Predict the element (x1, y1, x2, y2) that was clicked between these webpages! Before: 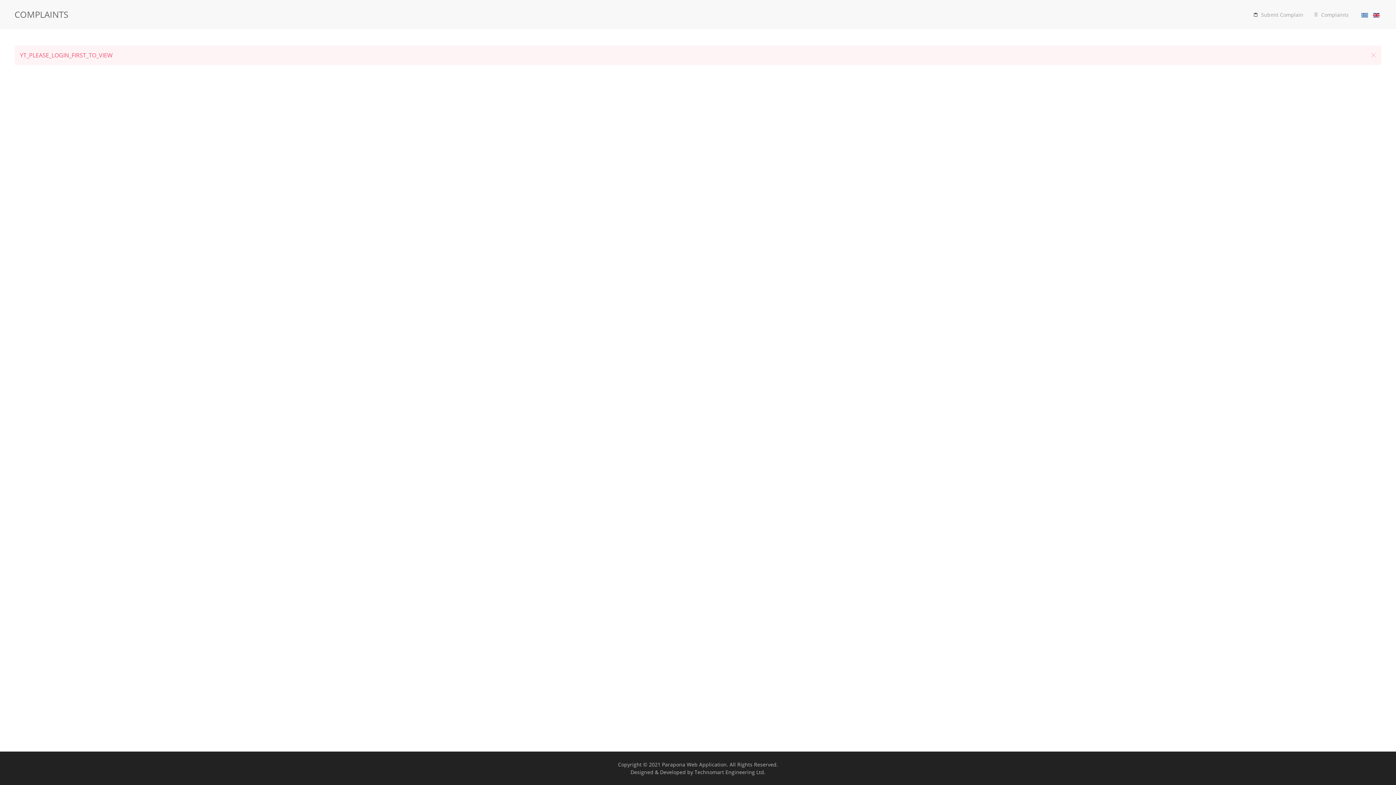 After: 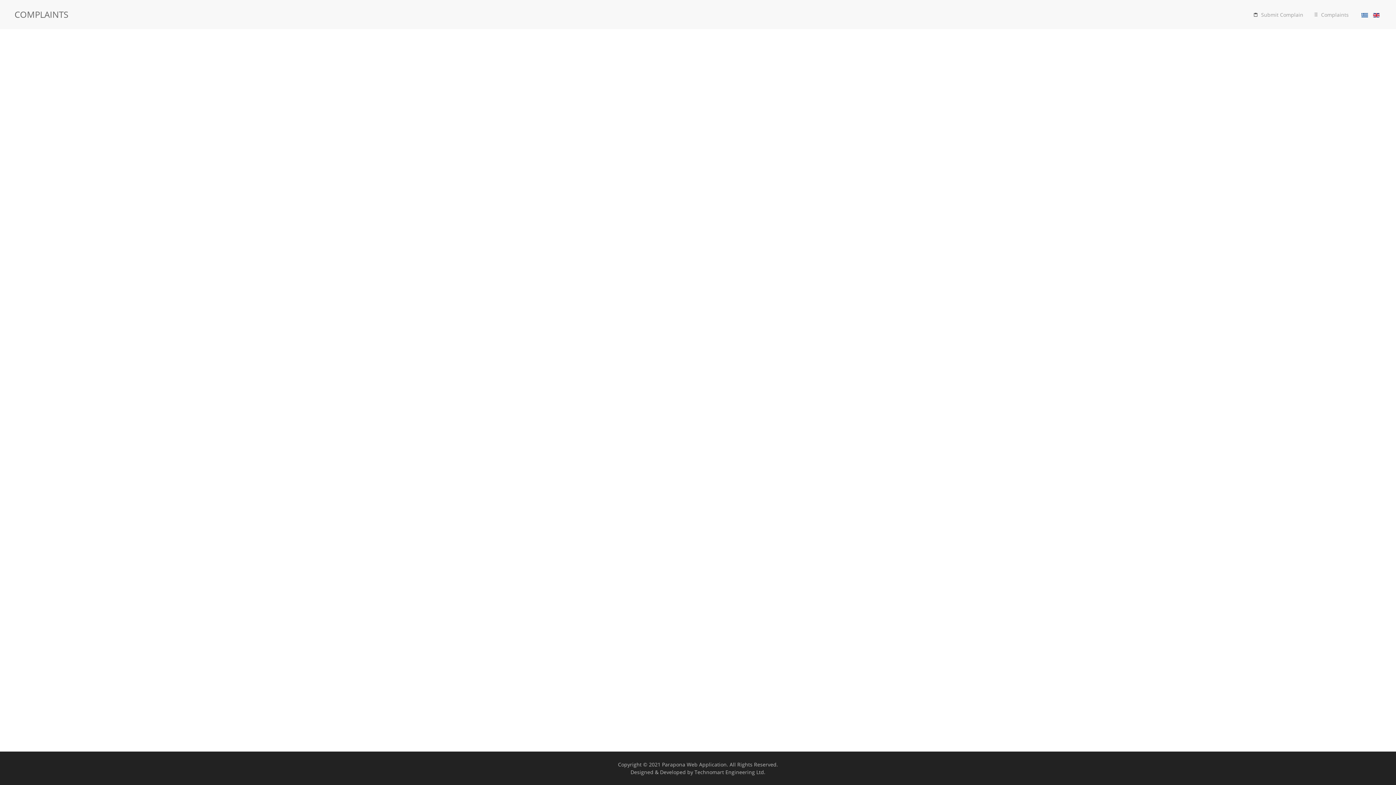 Action: bbox: (1371, 52, 1376, 57)